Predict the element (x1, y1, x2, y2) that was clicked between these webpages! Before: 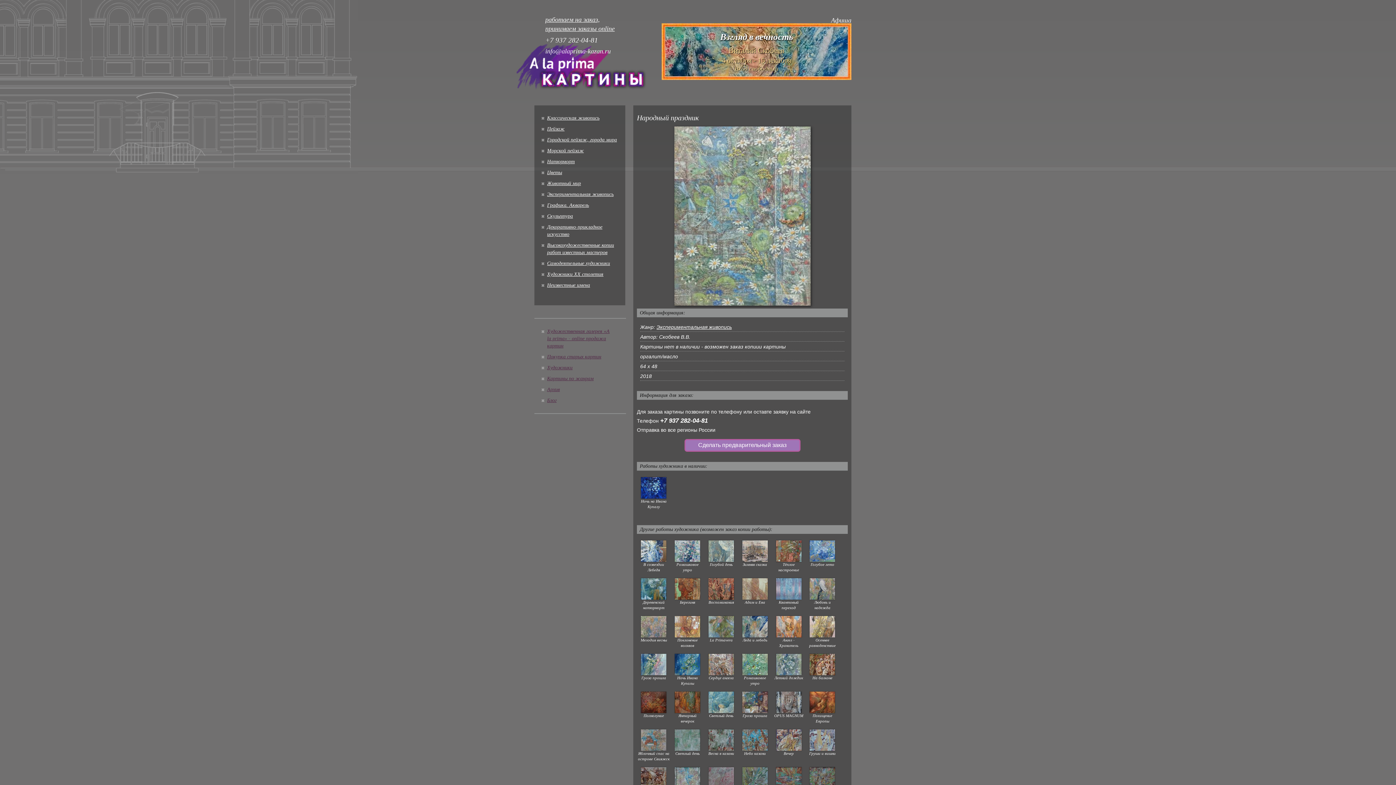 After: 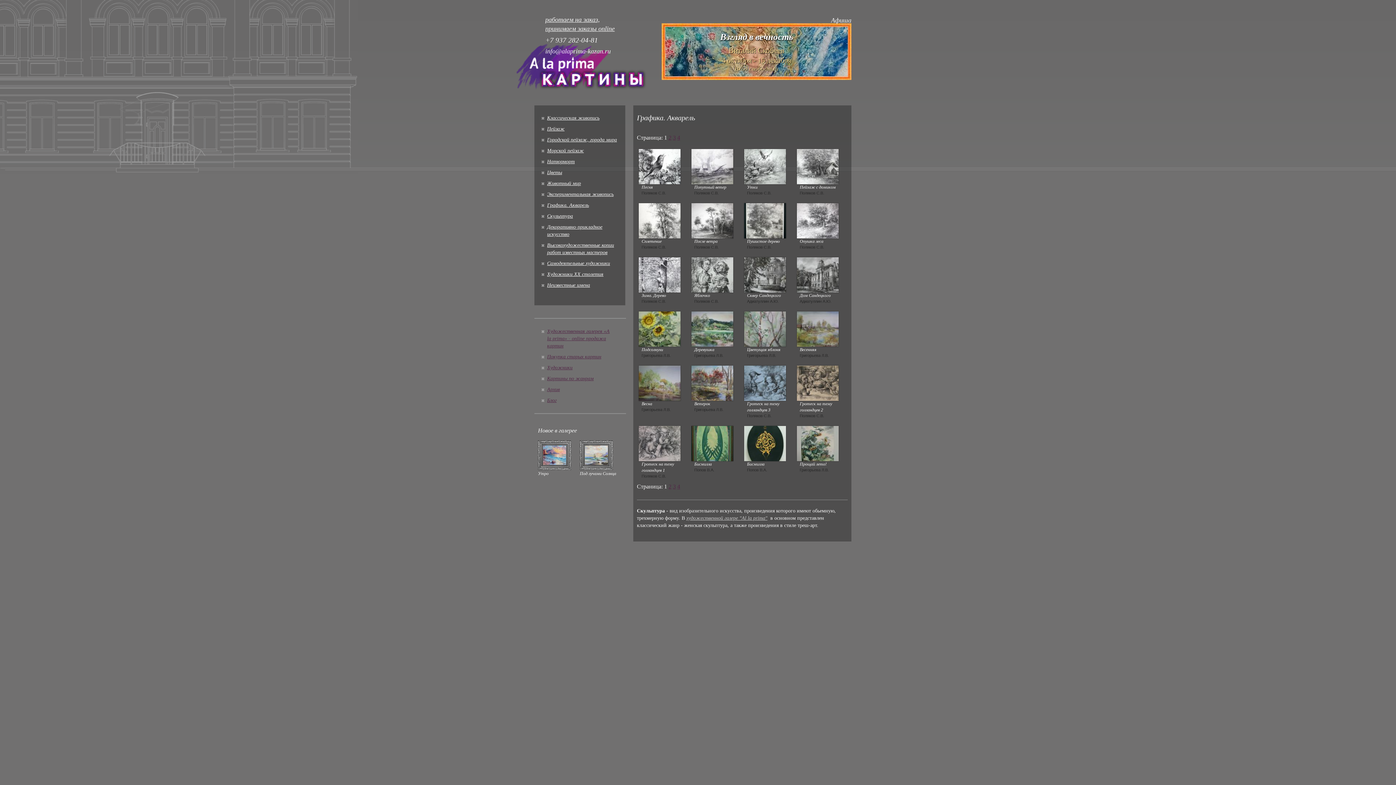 Action: label: Графика. Акварель bbox: (547, 202, 589, 208)